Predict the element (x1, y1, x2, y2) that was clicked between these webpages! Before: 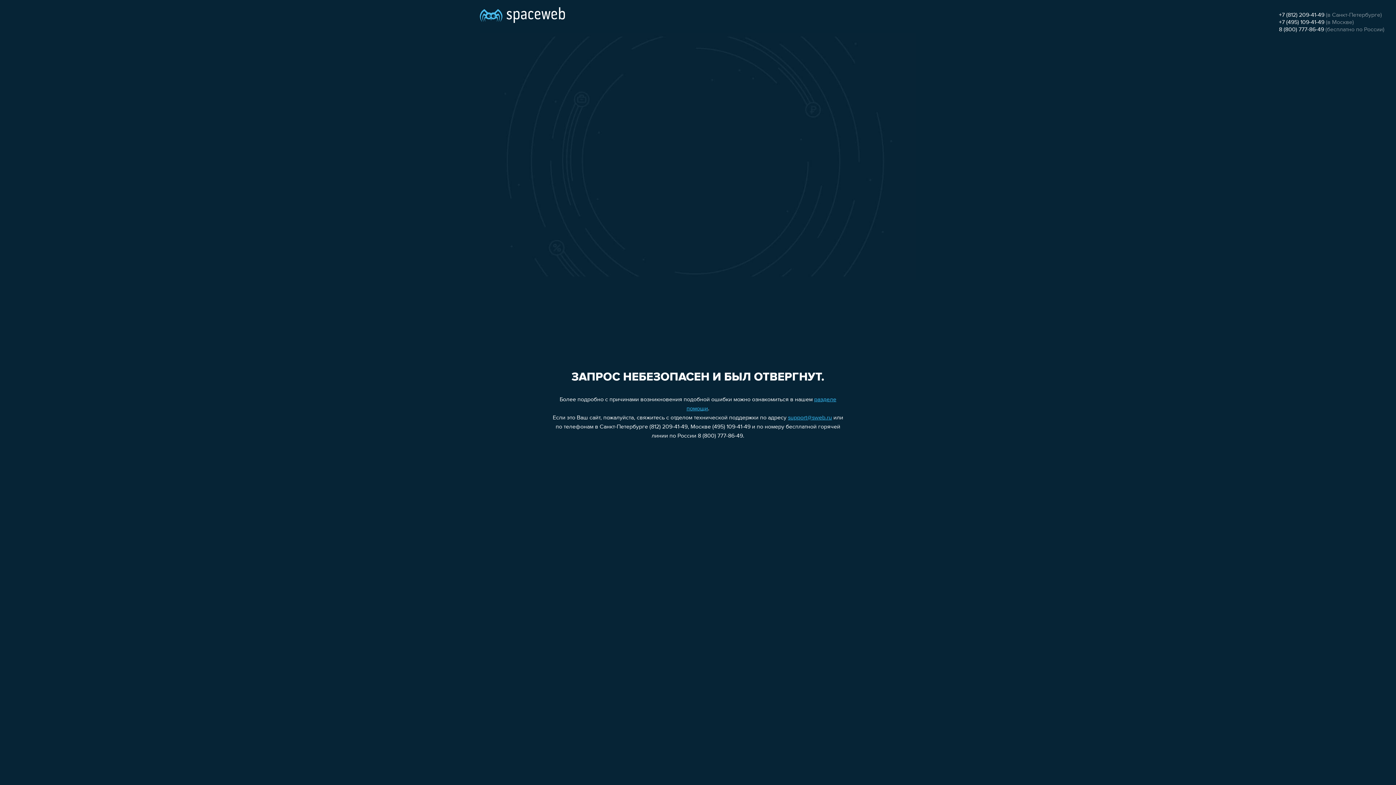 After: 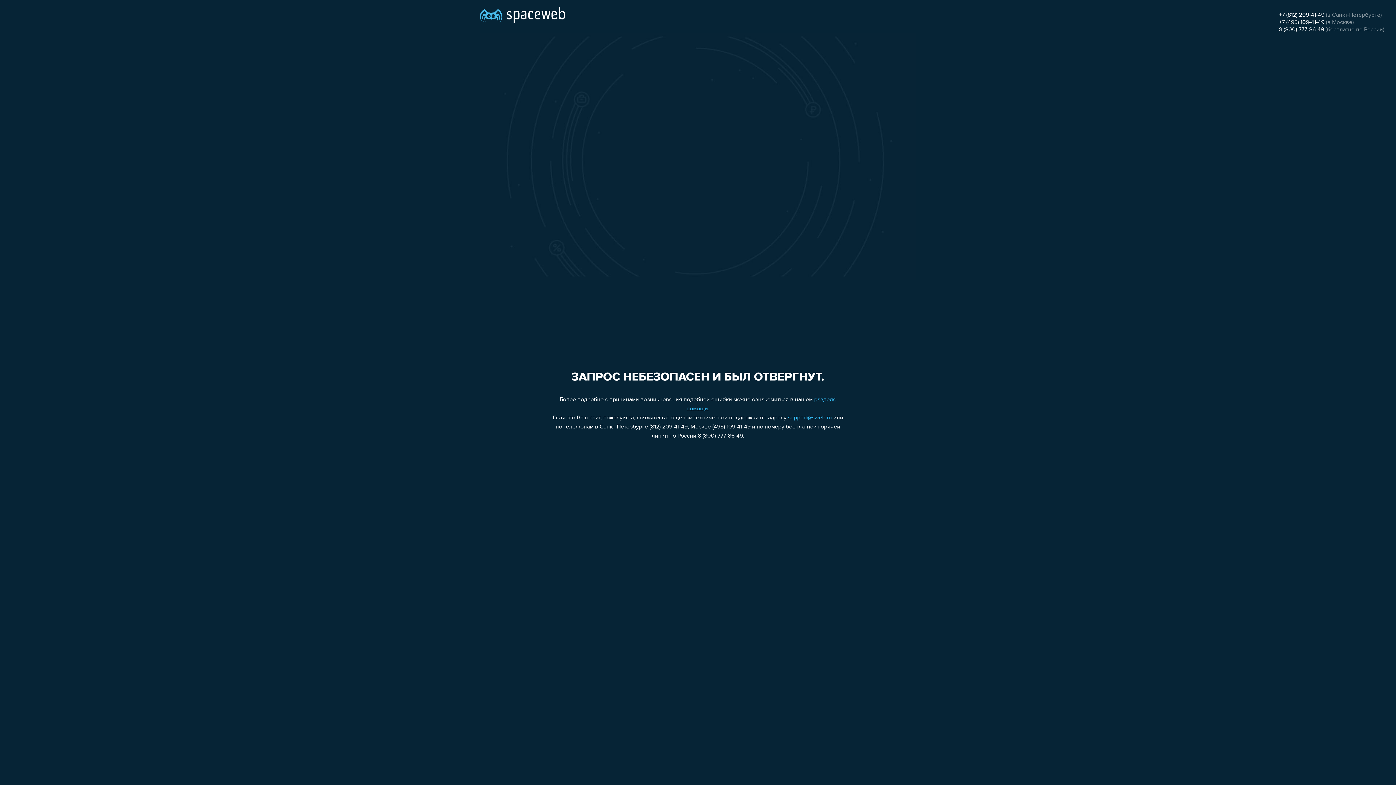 Action: bbox: (1279, 12, 1324, 18) label: +7 (812) 209-41-49